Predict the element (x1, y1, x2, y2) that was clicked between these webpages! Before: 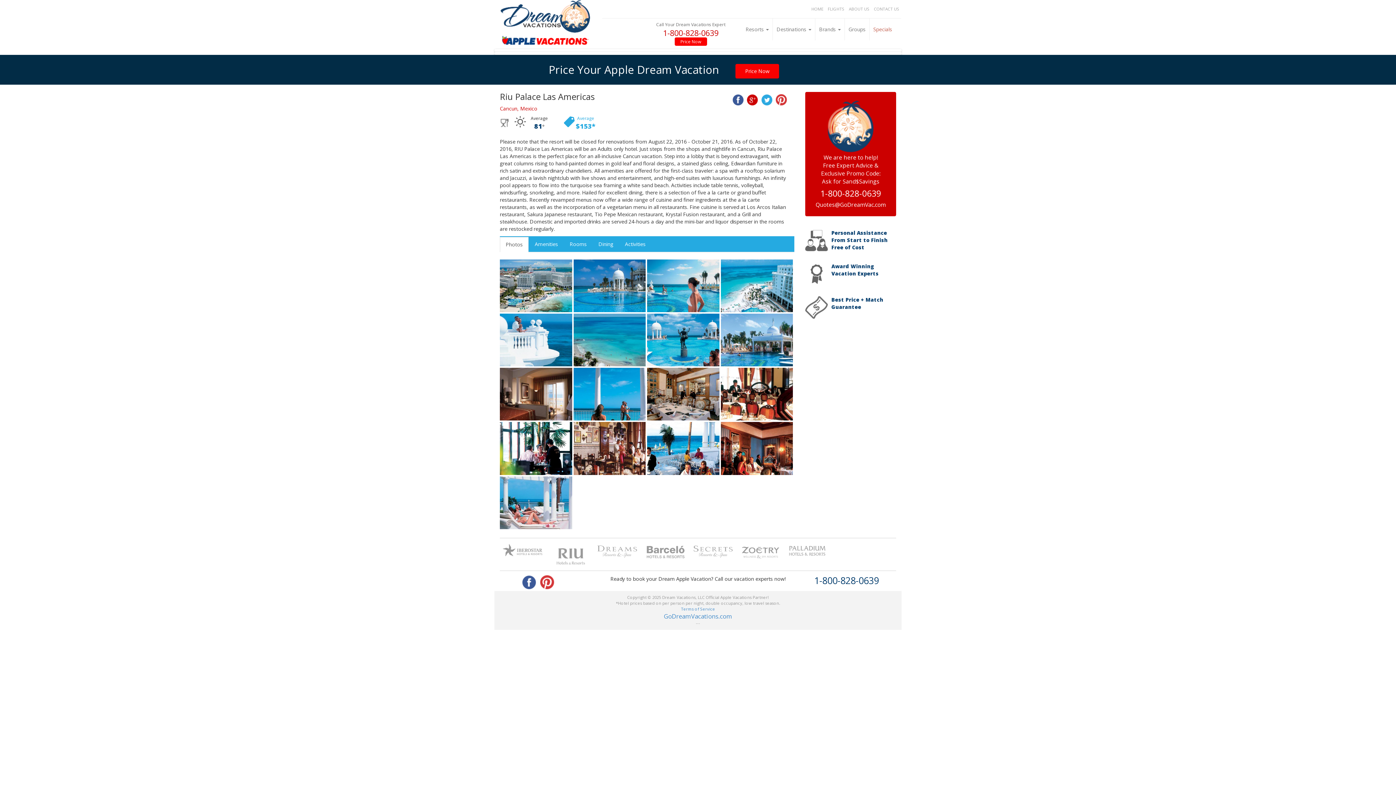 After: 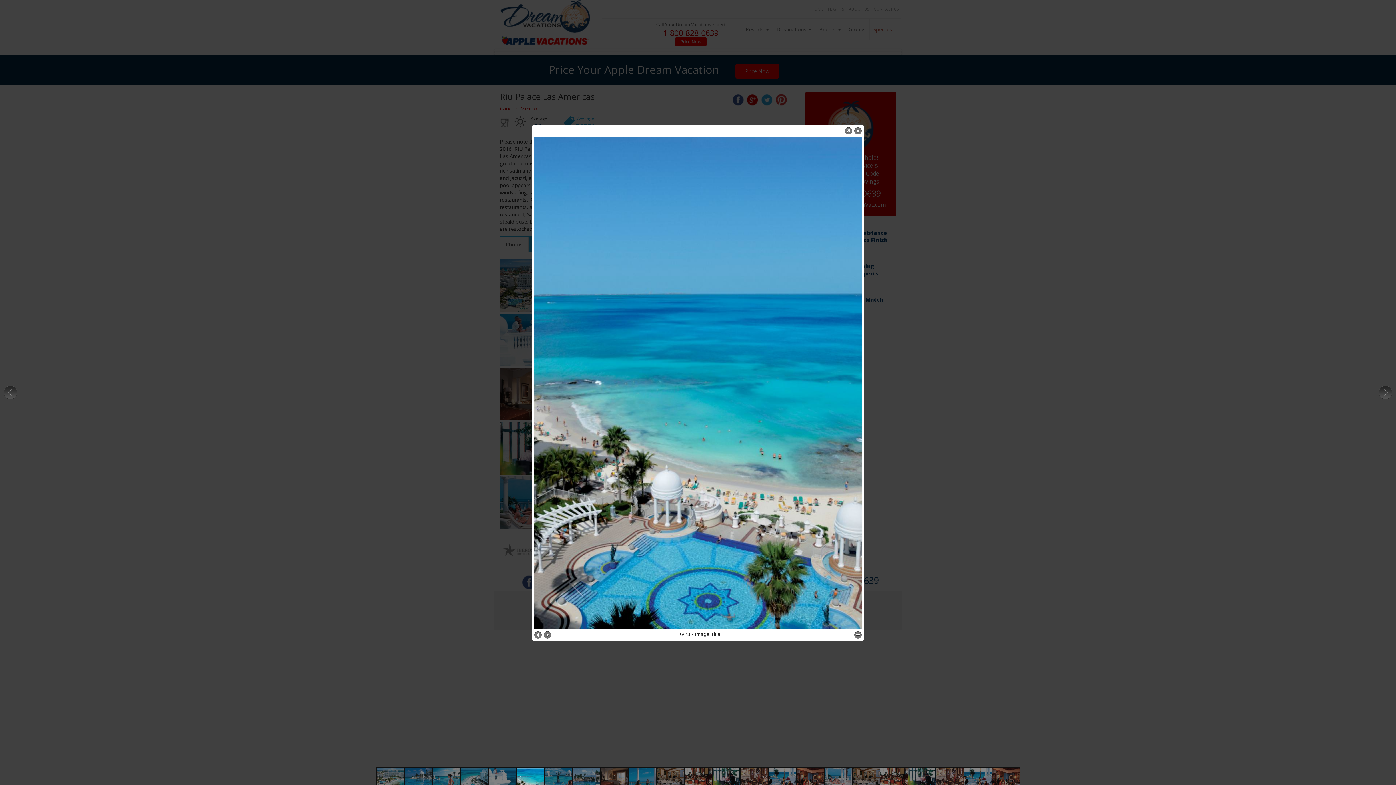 Action: label: Click to Zoom bbox: (573, 313, 647, 368)